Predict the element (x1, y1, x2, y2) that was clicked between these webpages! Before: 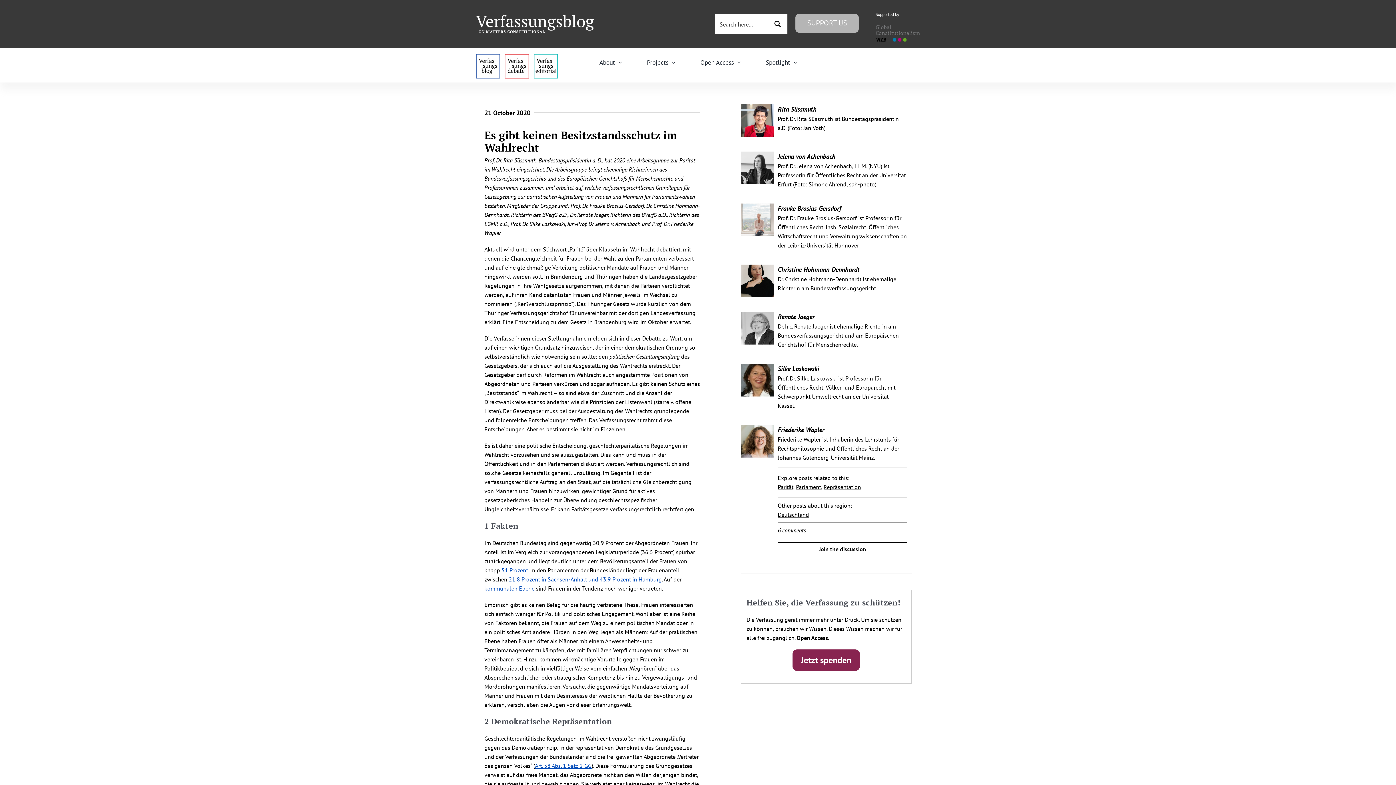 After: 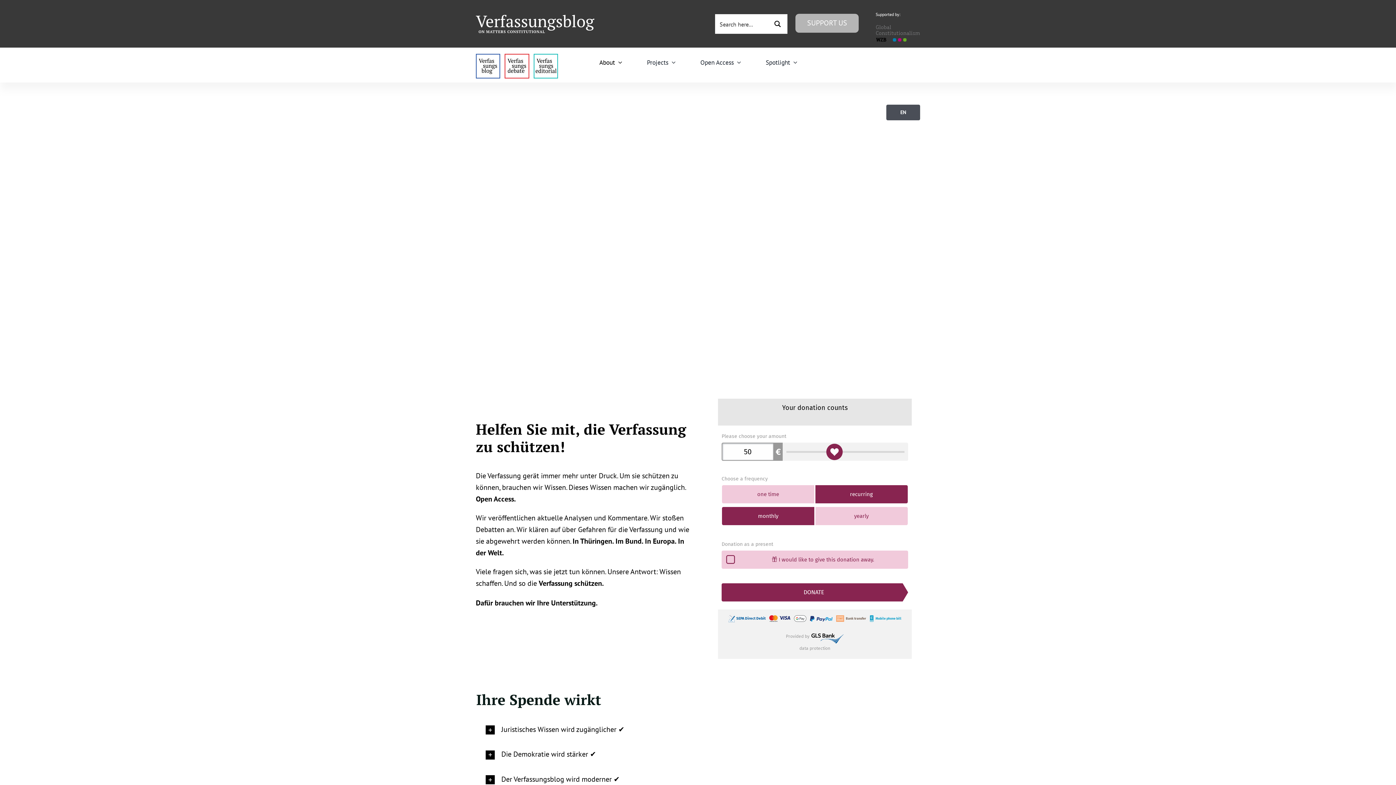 Action: bbox: (795, 13, 859, 32) label: SUPPORT US